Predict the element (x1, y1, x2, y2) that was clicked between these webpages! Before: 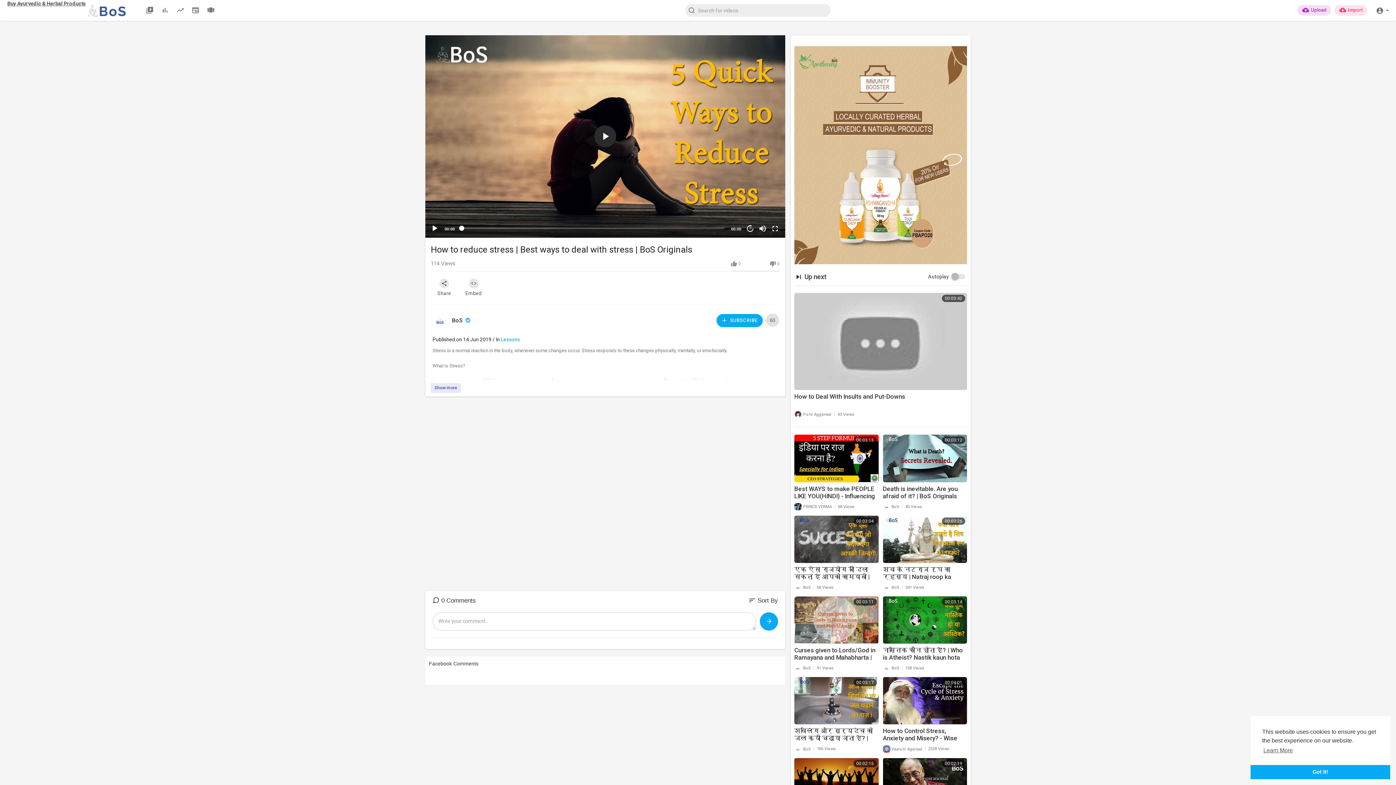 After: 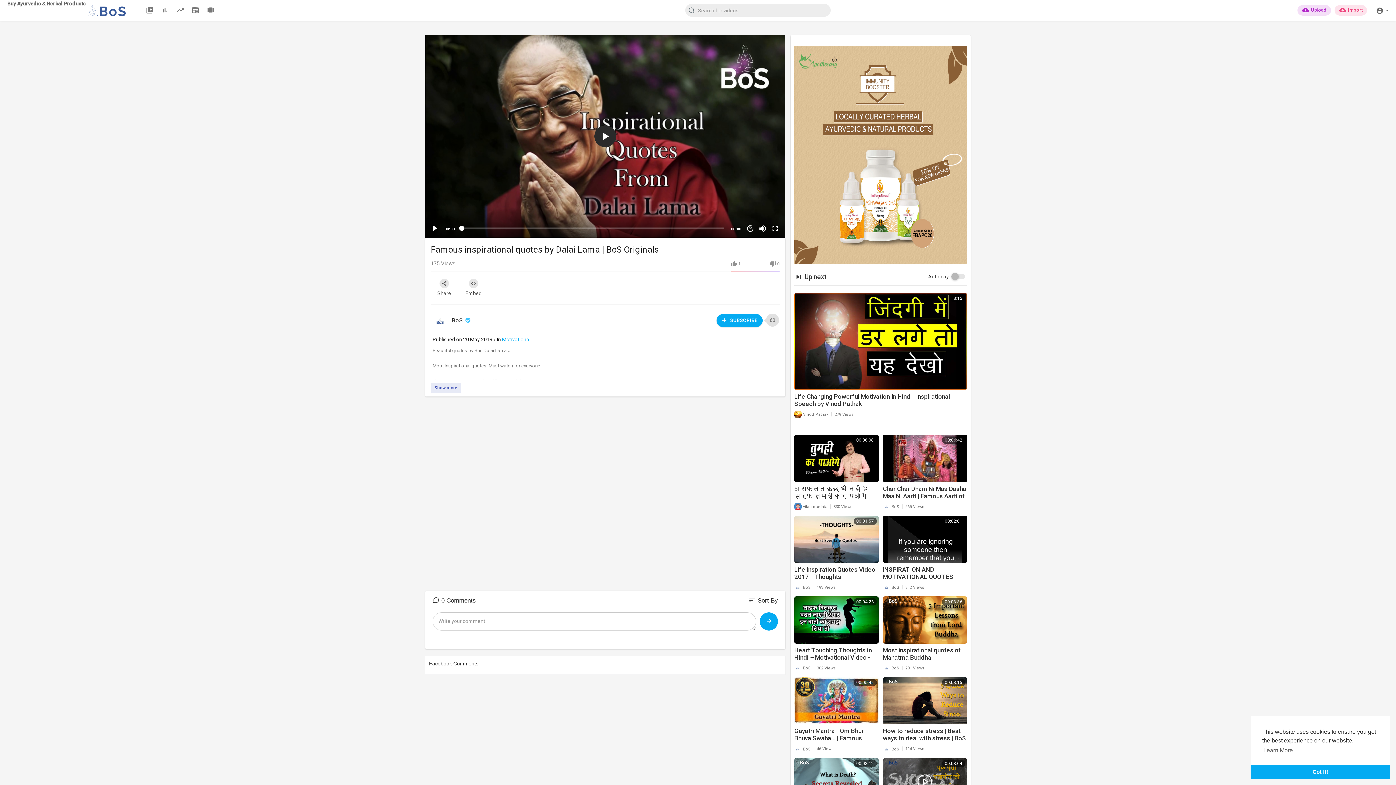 Action: bbox: (883, 758, 967, 805) label: 00:02:19